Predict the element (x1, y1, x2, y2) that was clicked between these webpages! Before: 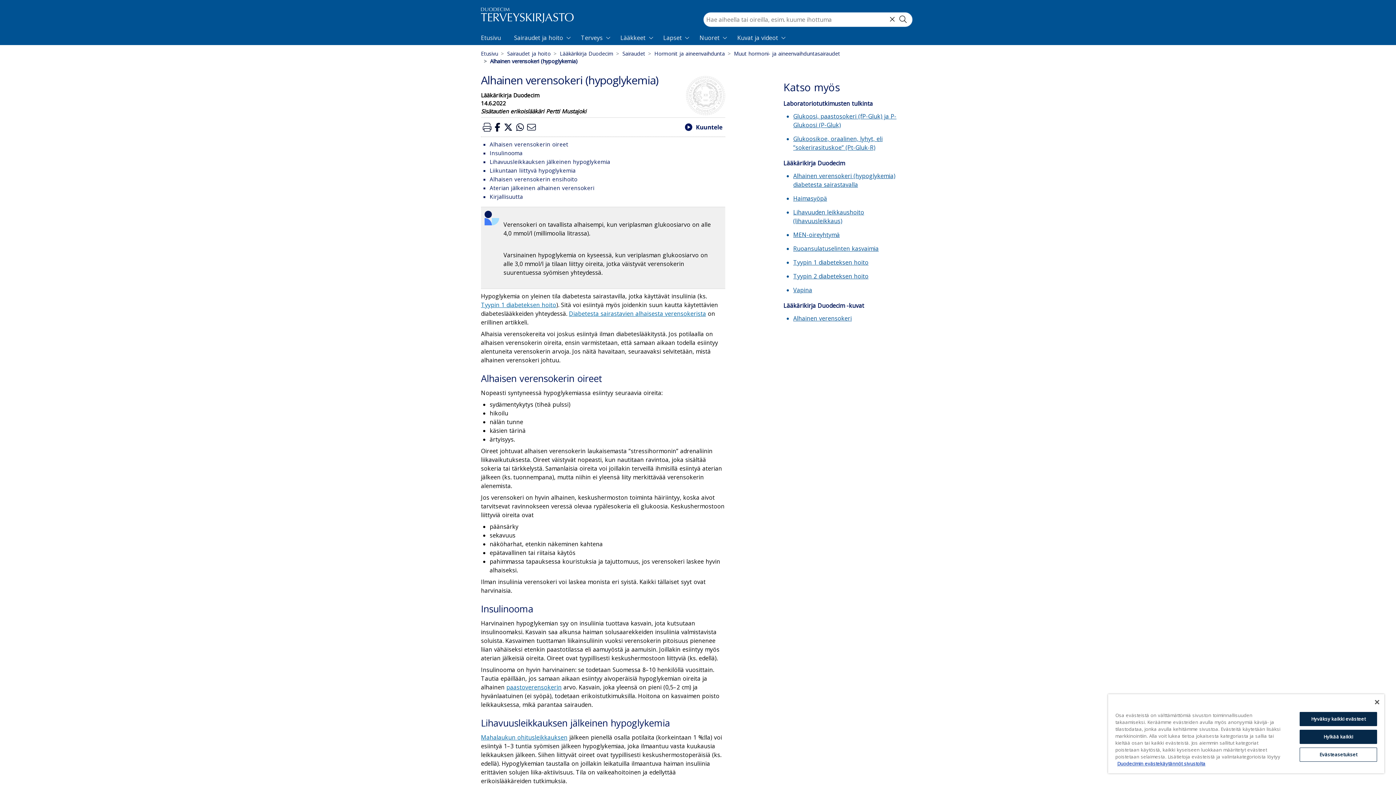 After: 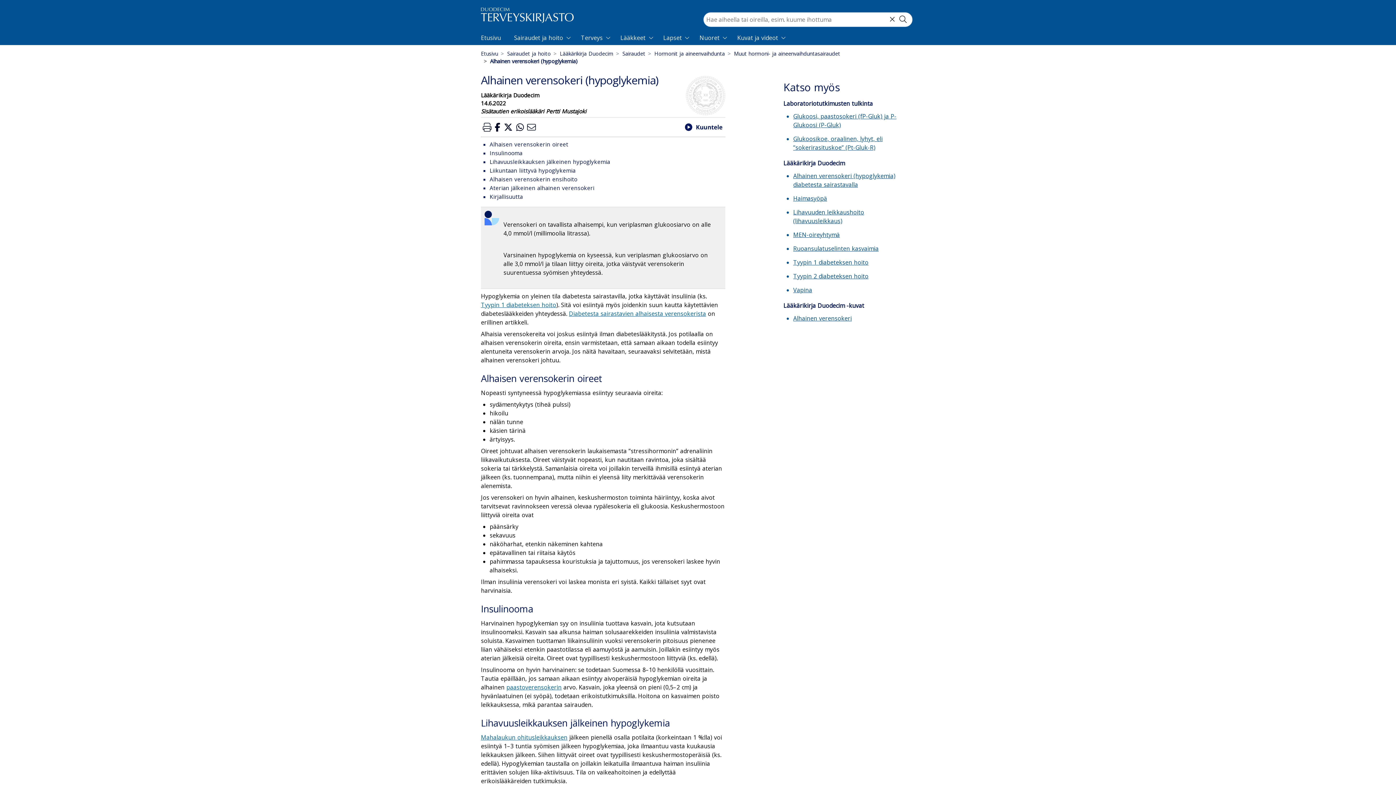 Action: label: Hylkää kaikki bbox: (1299, 730, 1377, 744)